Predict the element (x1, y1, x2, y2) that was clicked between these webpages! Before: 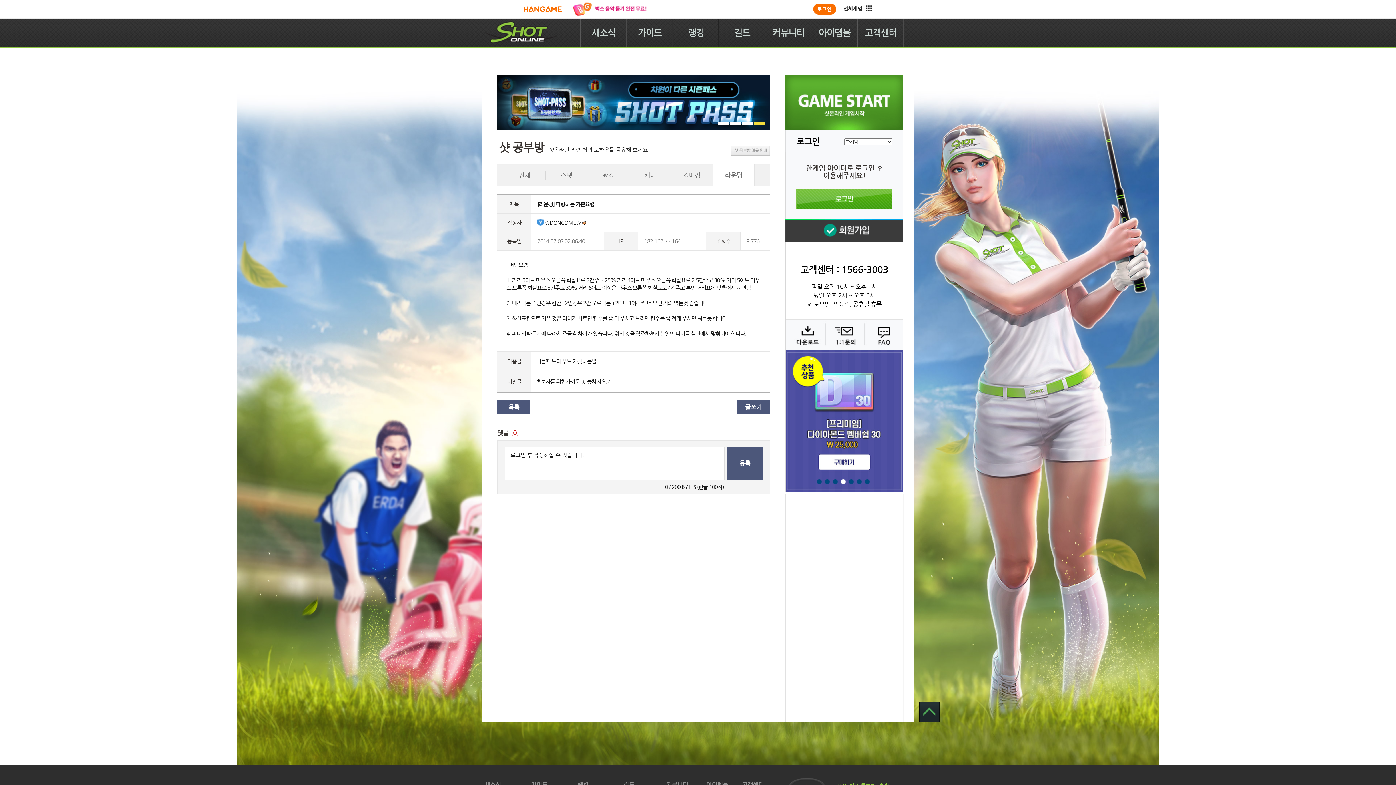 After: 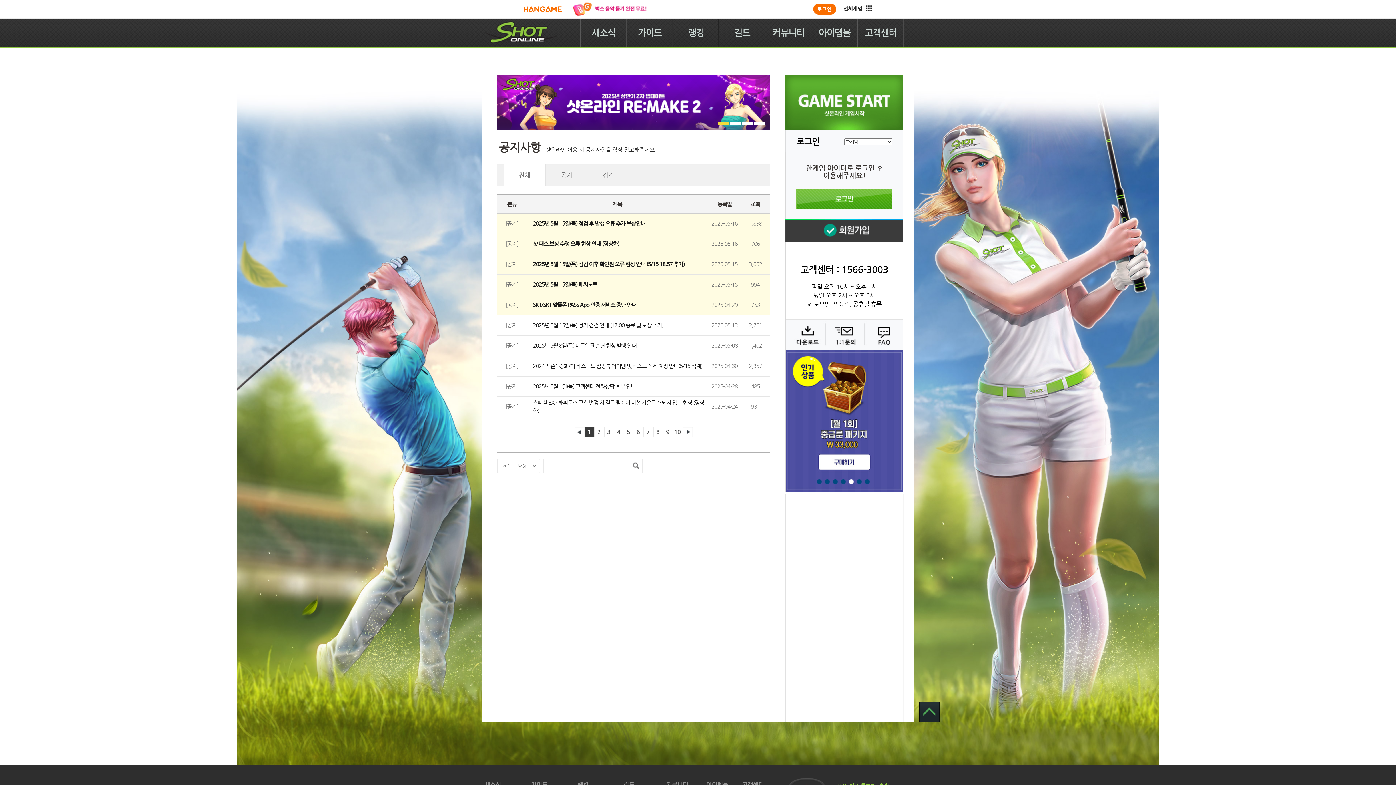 Action: label: 새소식 bbox: (580, 18, 626, 47)